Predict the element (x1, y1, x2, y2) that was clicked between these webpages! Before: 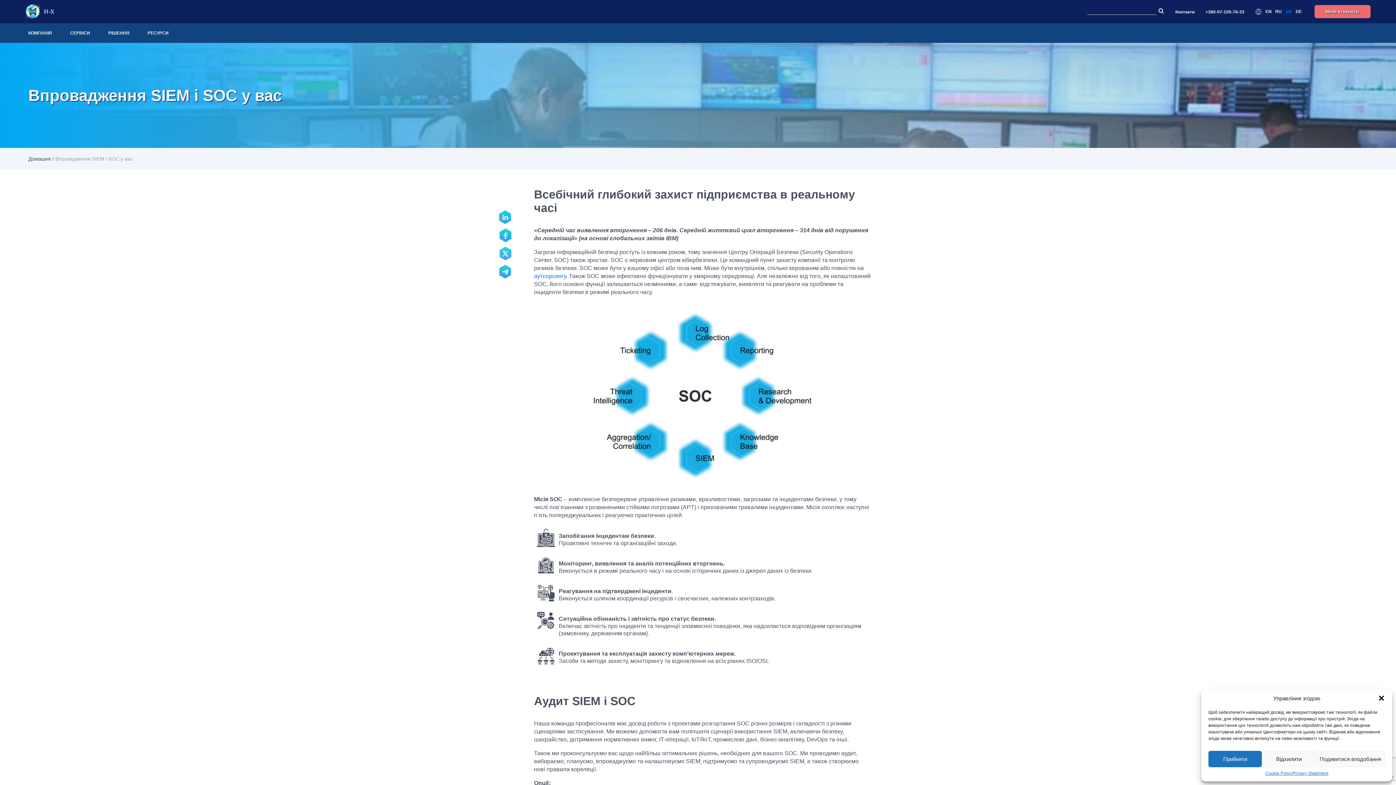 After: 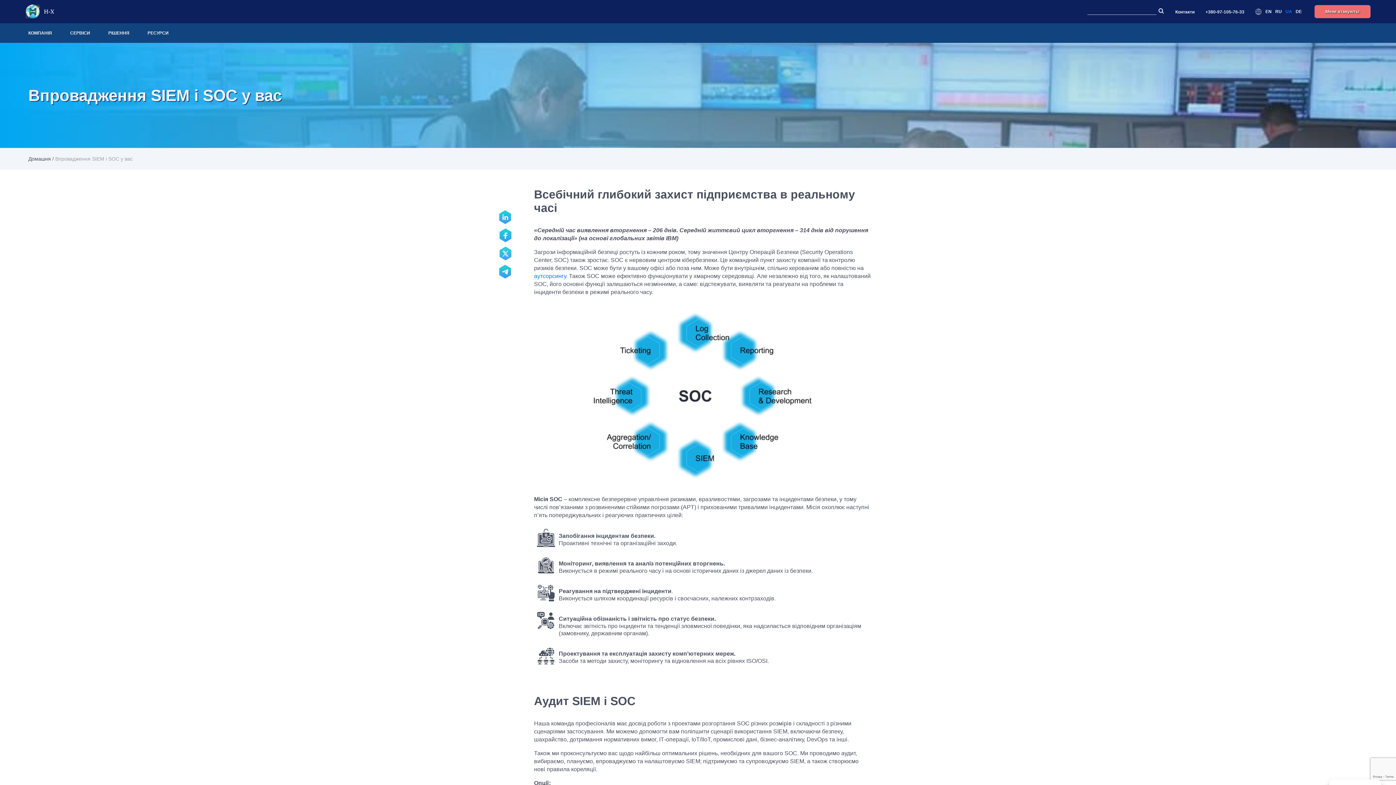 Action: label: Прийняти bbox: (1208, 751, 1262, 767)